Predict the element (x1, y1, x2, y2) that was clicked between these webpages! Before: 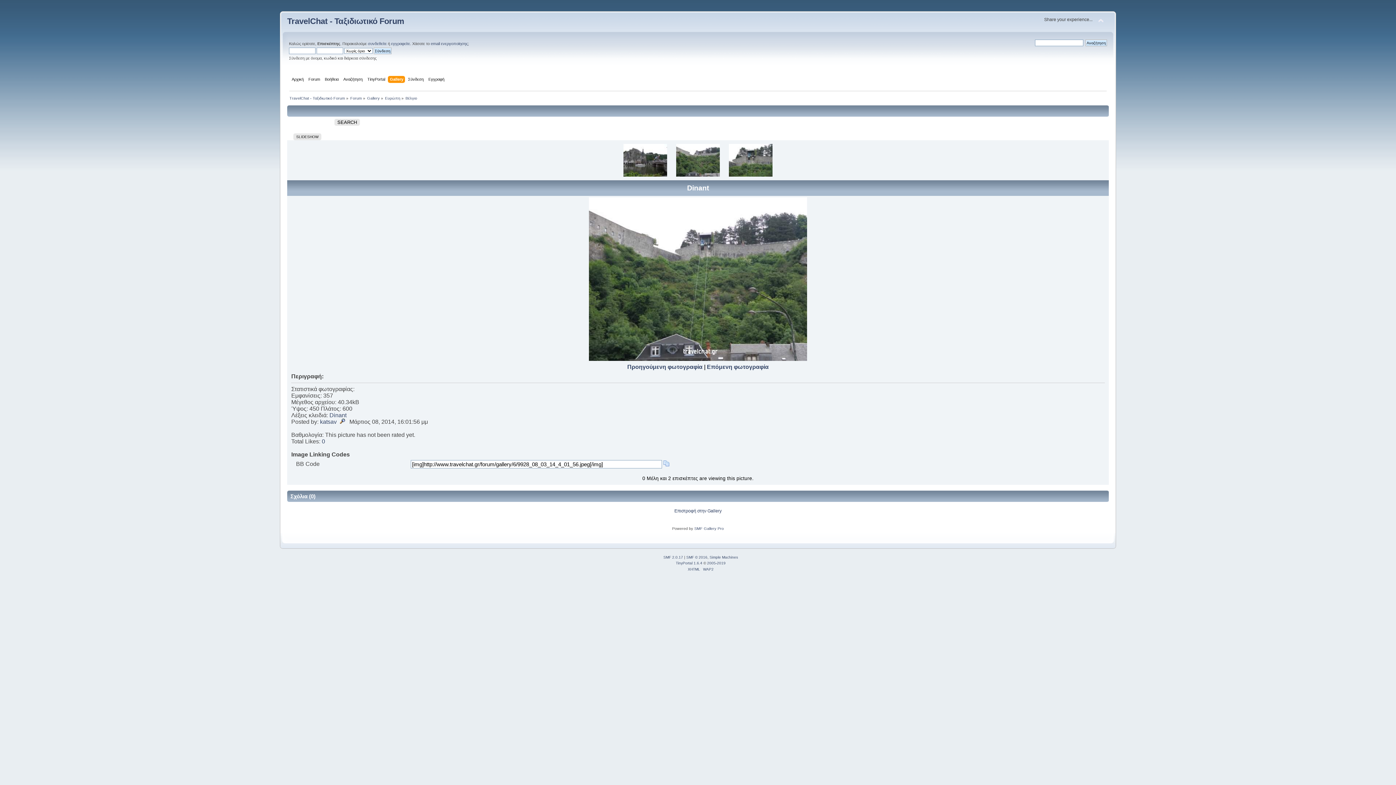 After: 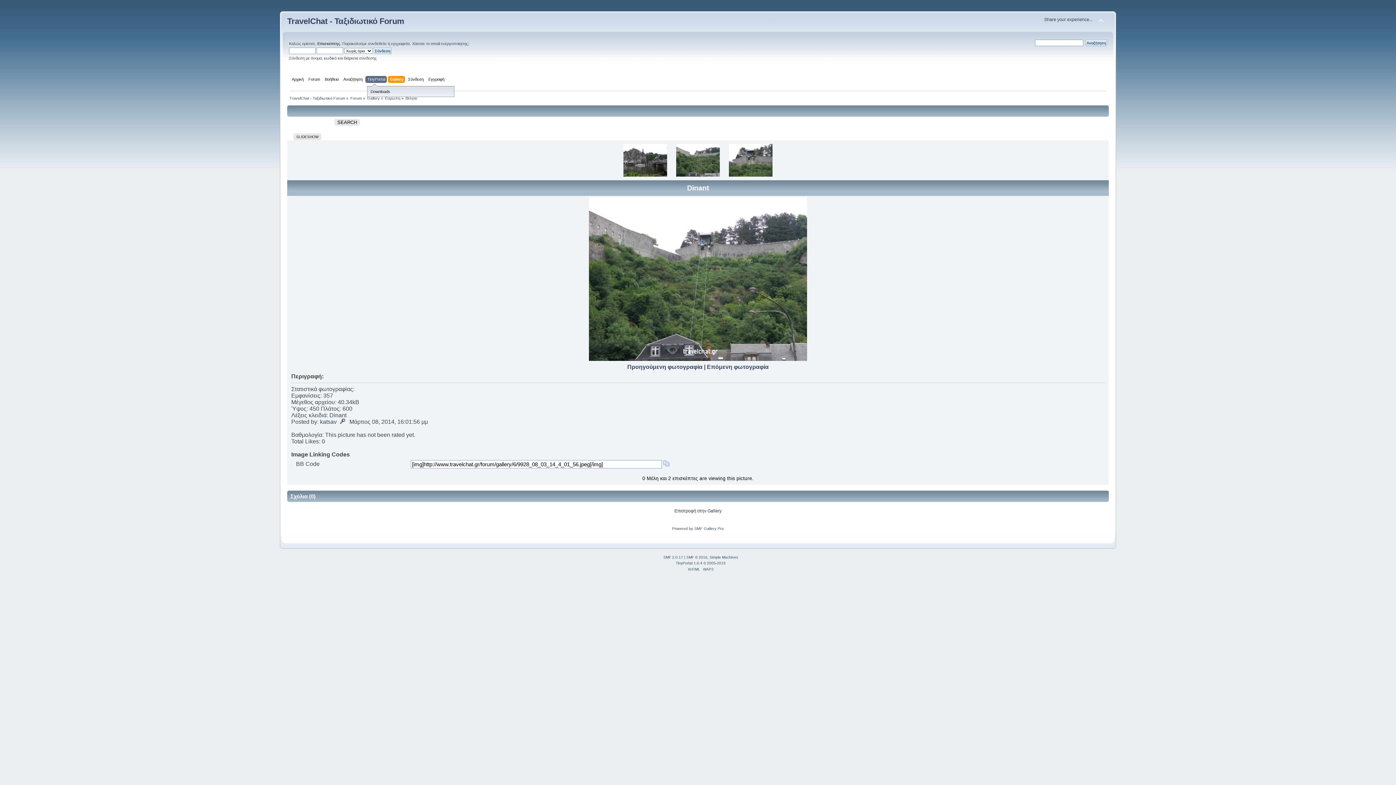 Action: bbox: (367, 75, 387, 83) label: TinyPortal